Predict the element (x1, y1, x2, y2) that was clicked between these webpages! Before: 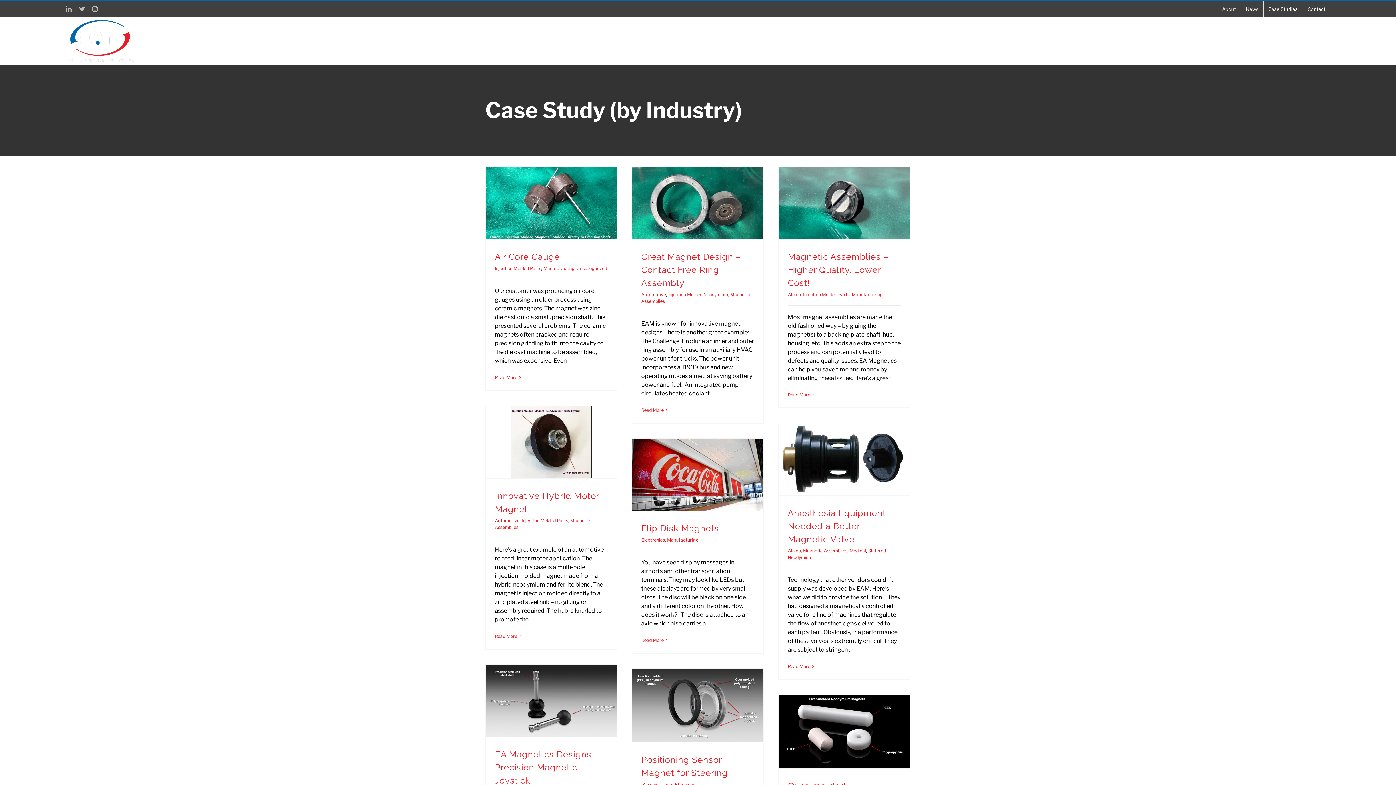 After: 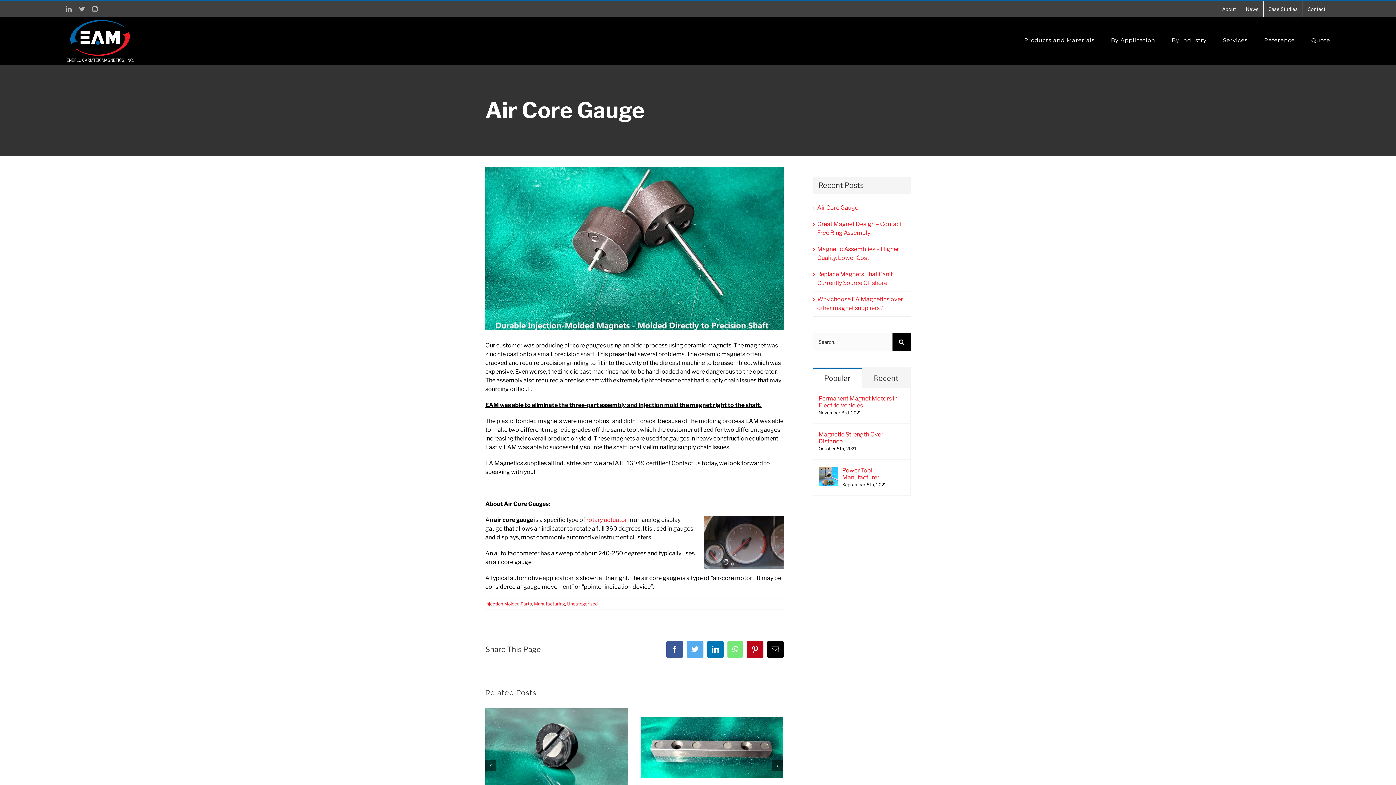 Action: label: More on Air Core Gauge bbox: (494, 375, 517, 380)